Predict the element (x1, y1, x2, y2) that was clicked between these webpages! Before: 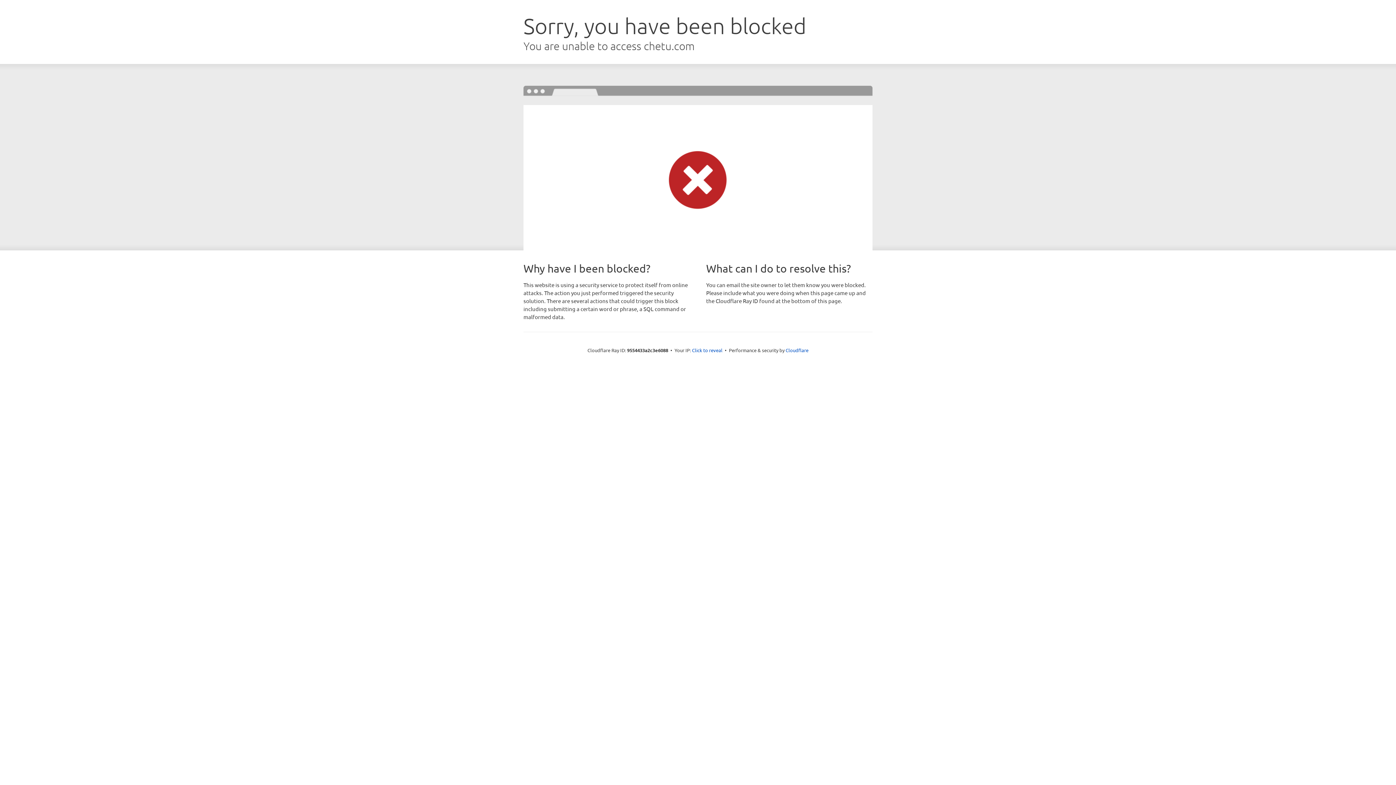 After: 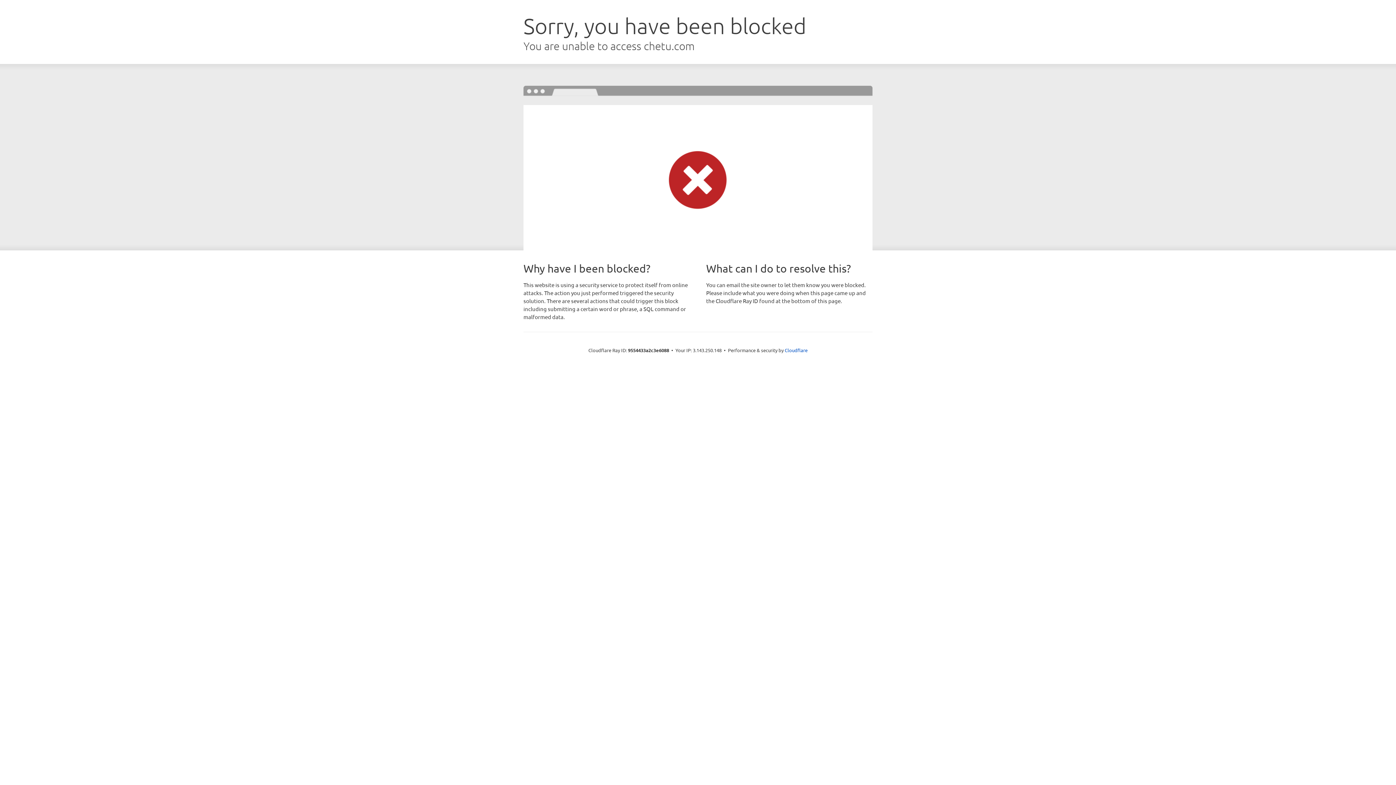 Action: bbox: (692, 346, 722, 353) label: Click to reveal